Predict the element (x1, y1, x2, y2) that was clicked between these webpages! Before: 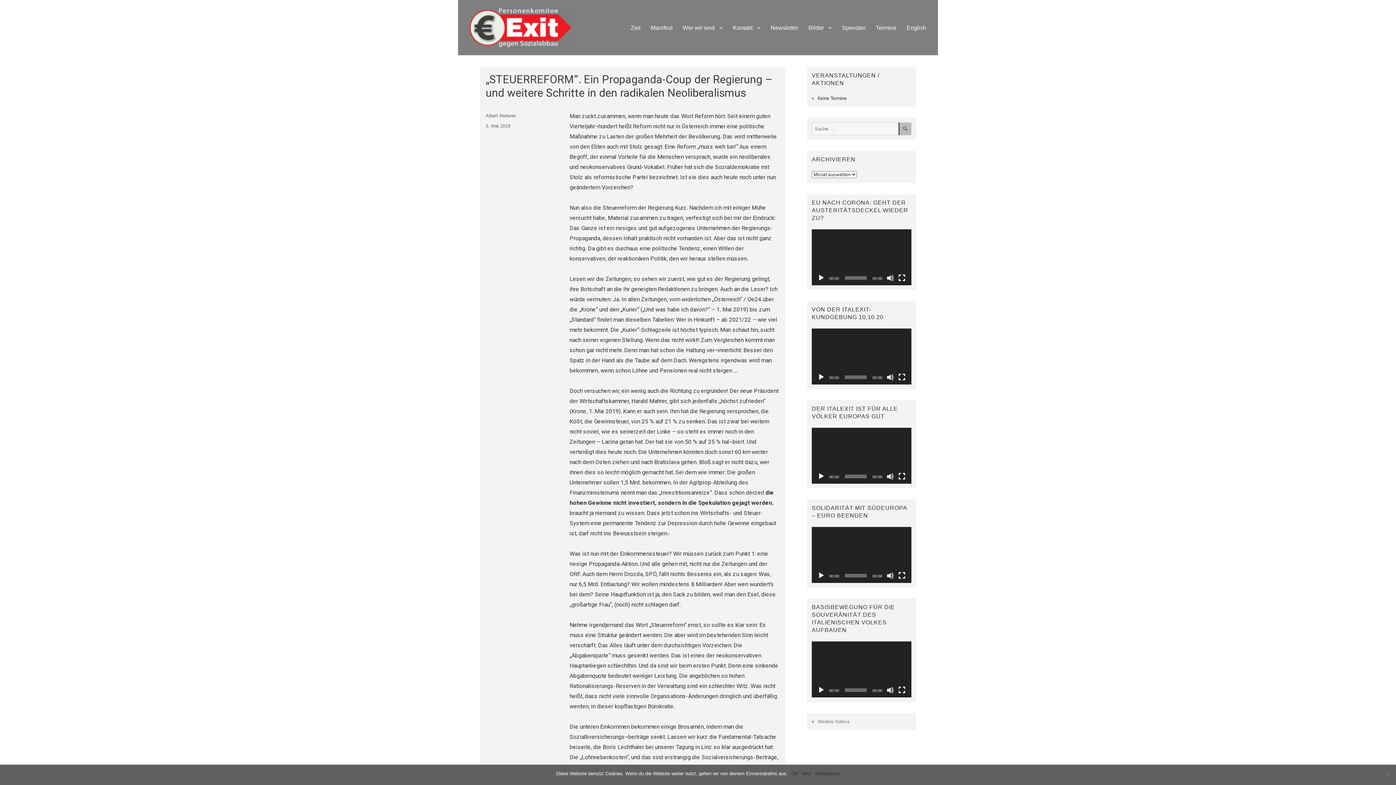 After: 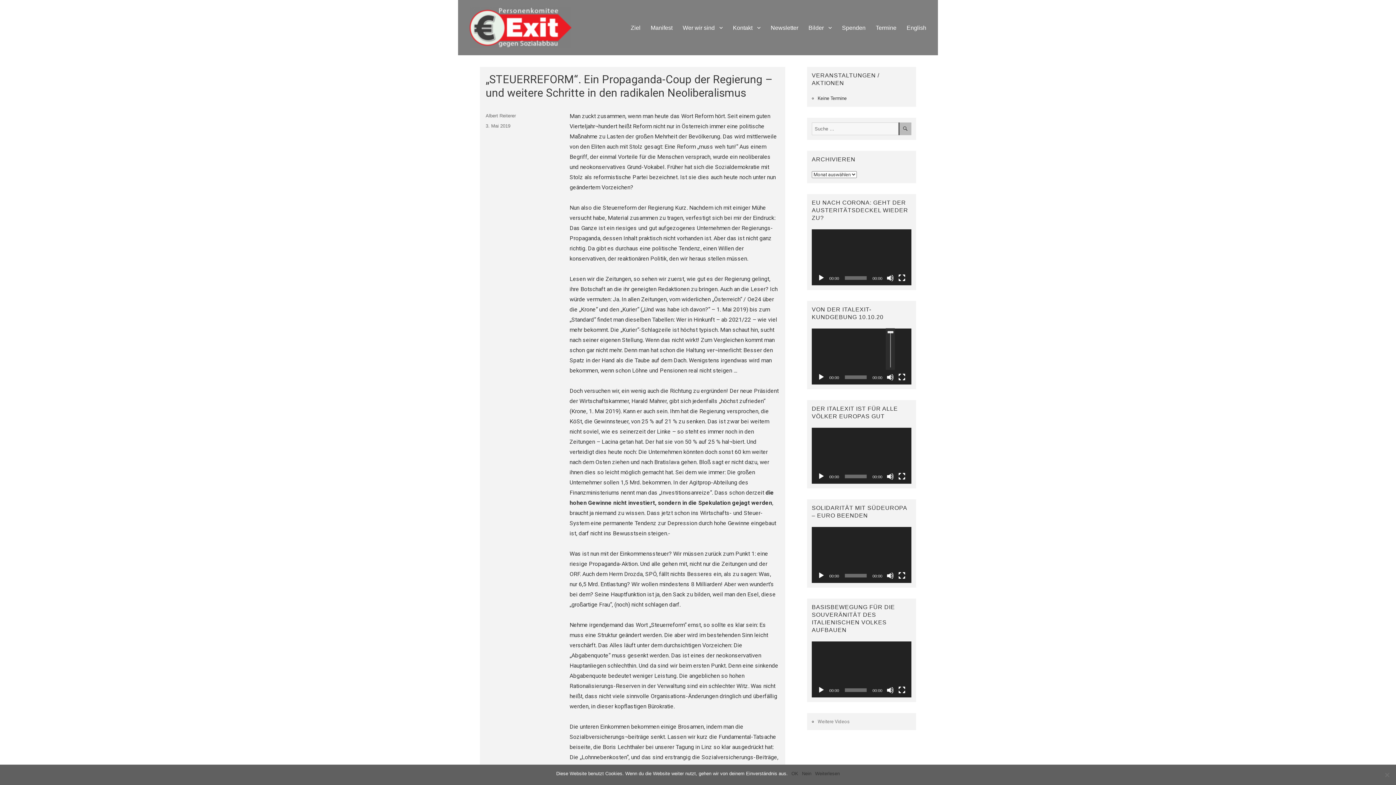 Action: bbox: (886, 373, 894, 381) label: Stumm